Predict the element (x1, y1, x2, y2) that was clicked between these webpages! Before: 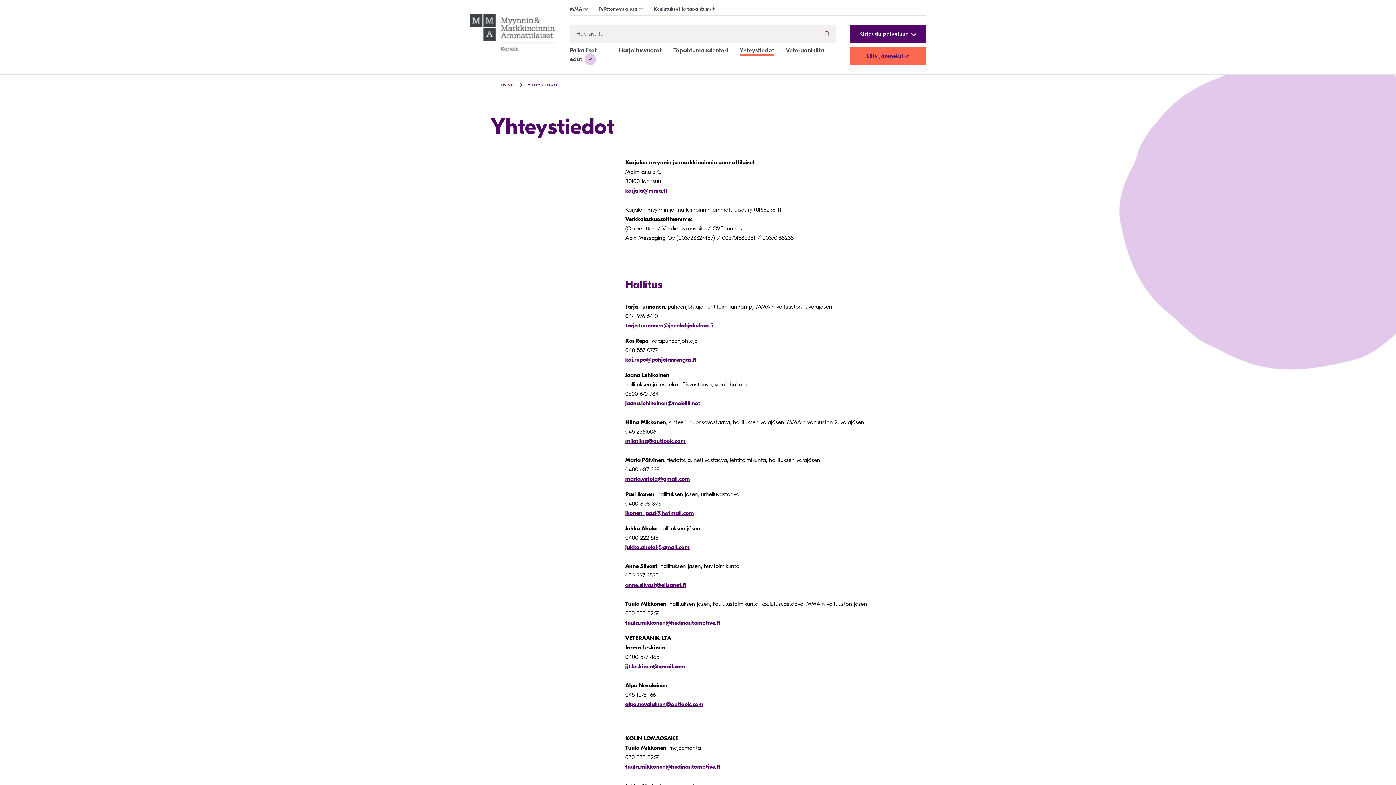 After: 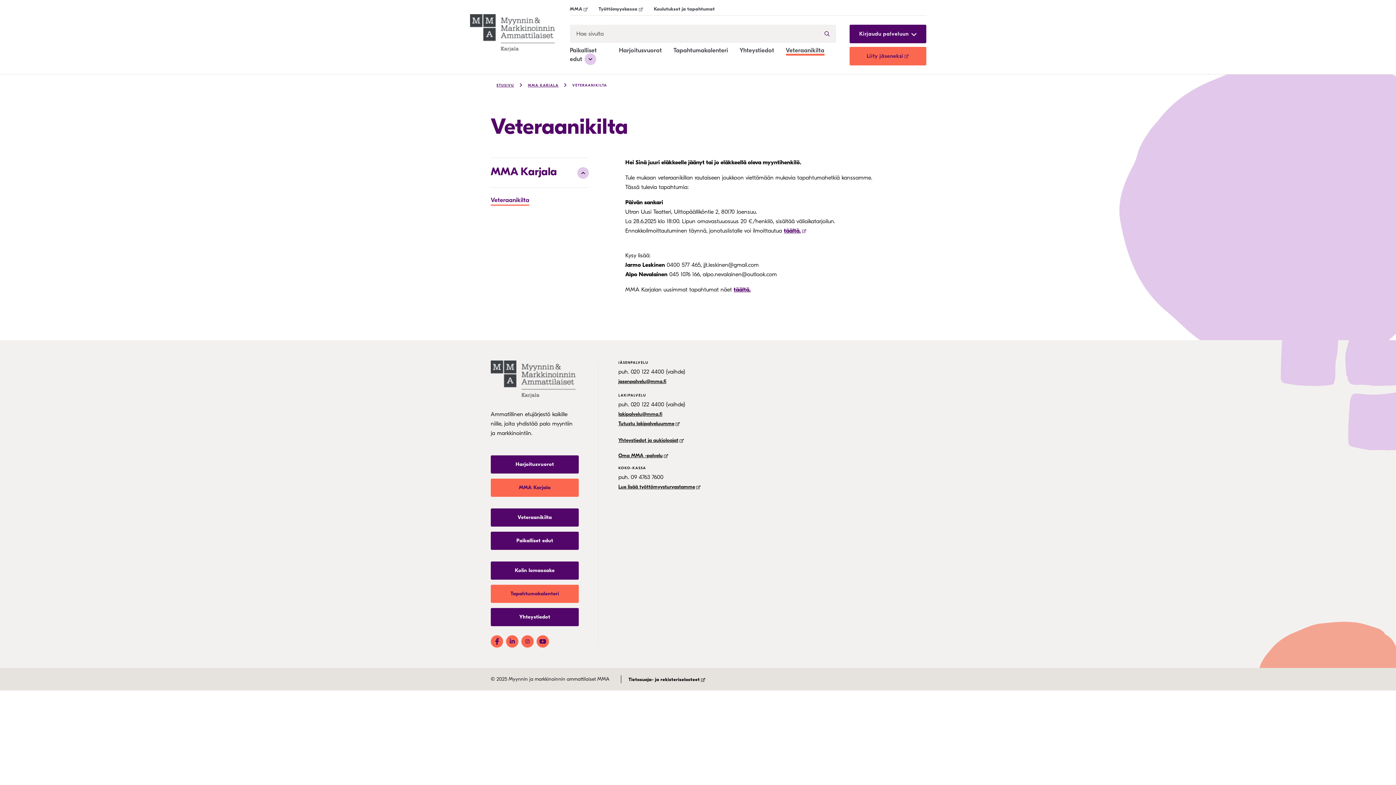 Action: label: Veteraanikilta bbox: (786, 46, 824, 53)